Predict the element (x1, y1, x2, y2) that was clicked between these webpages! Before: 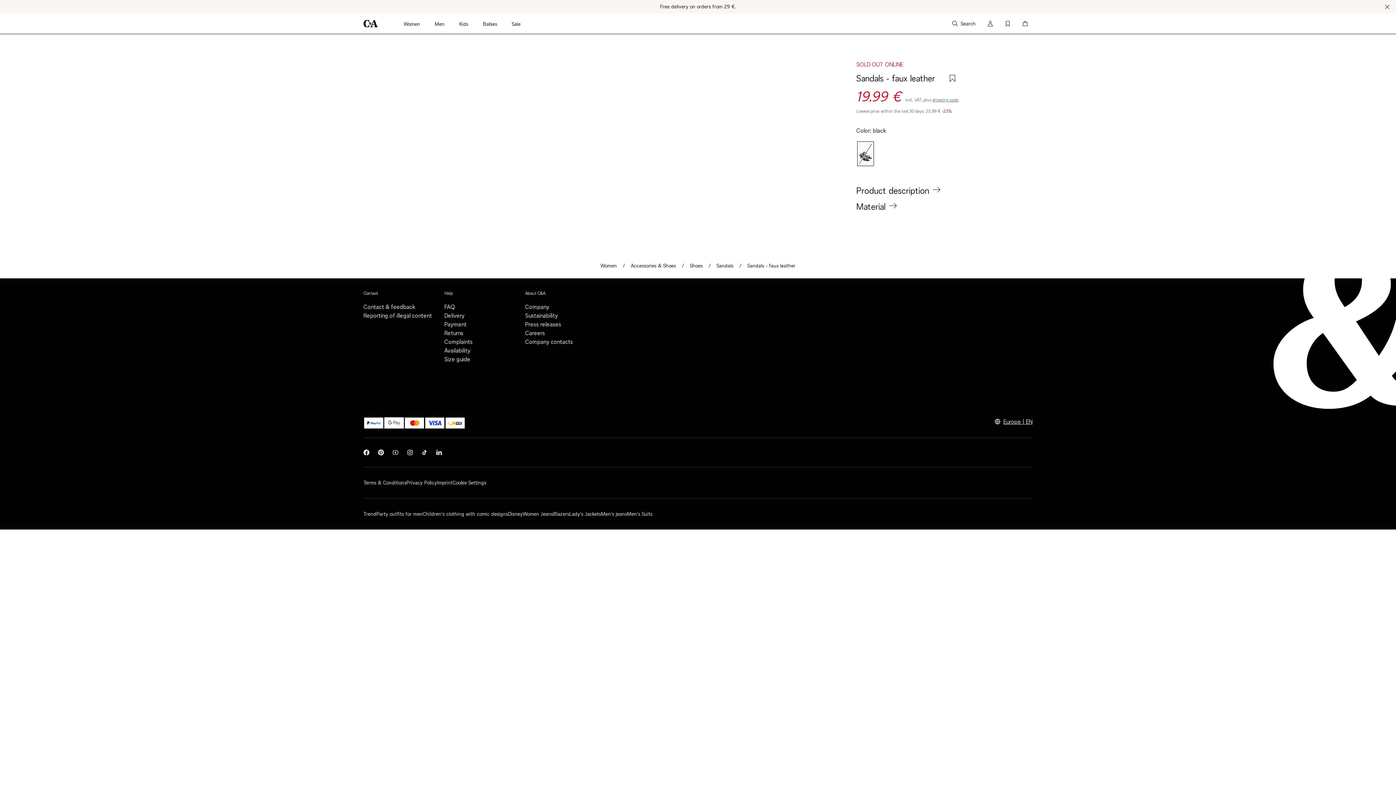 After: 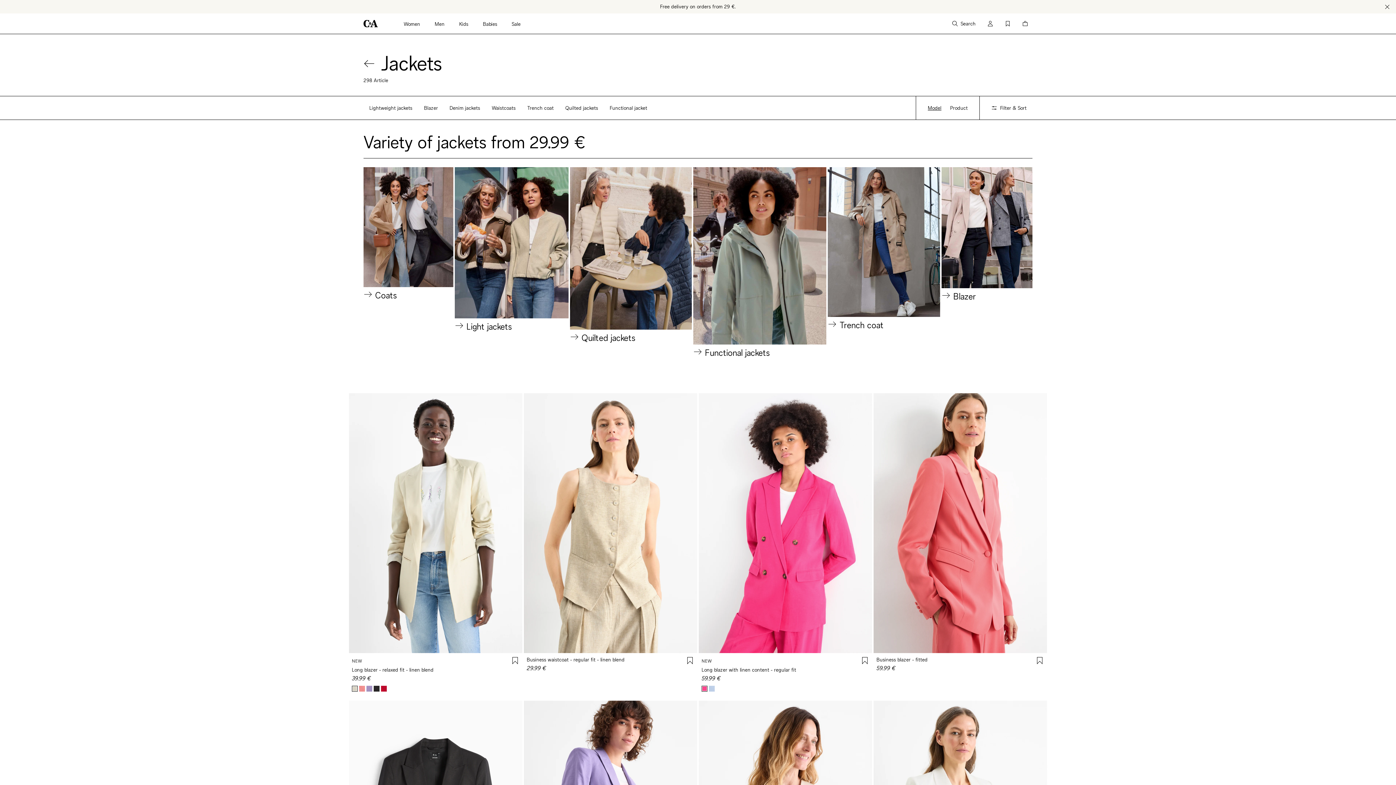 Action: label: Lady's Jackets bbox: (569, 510, 601, 518)